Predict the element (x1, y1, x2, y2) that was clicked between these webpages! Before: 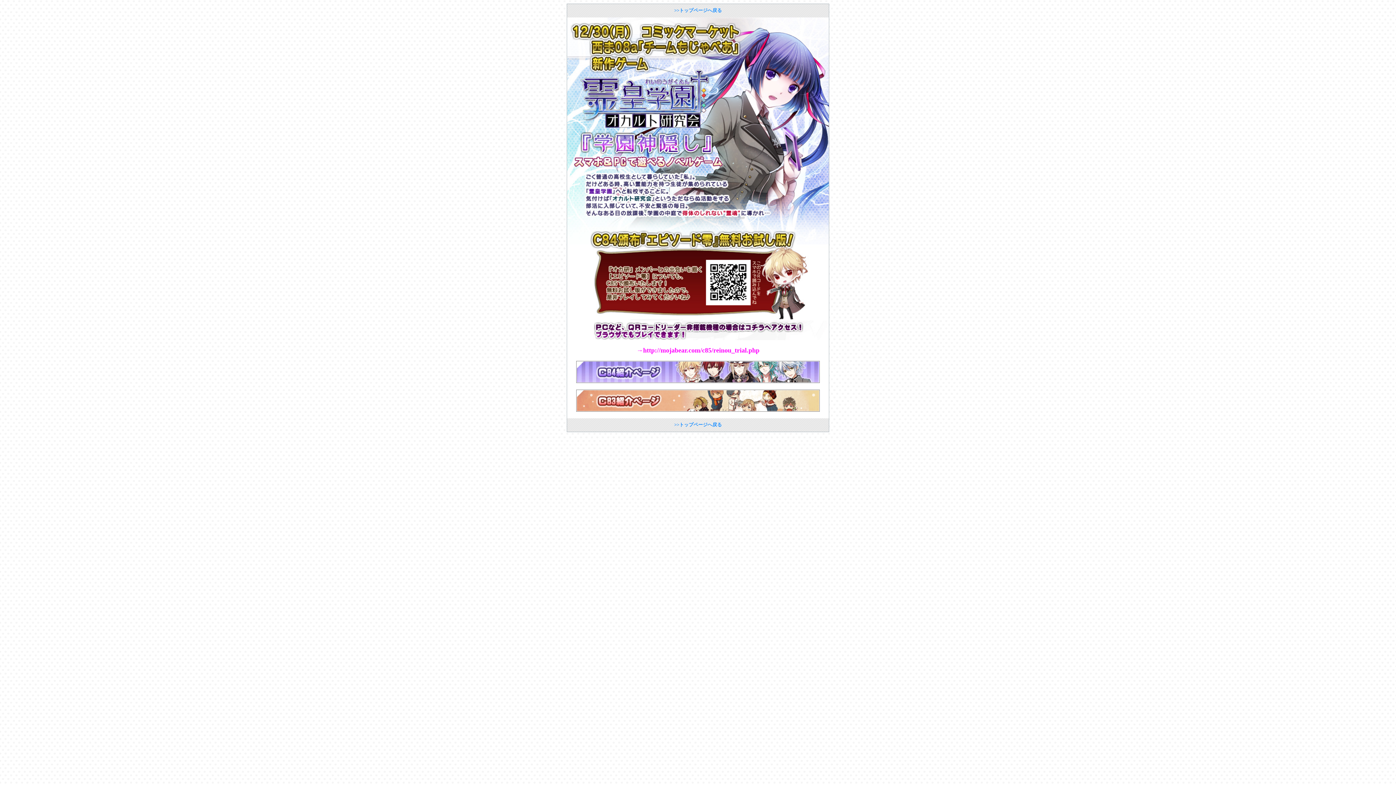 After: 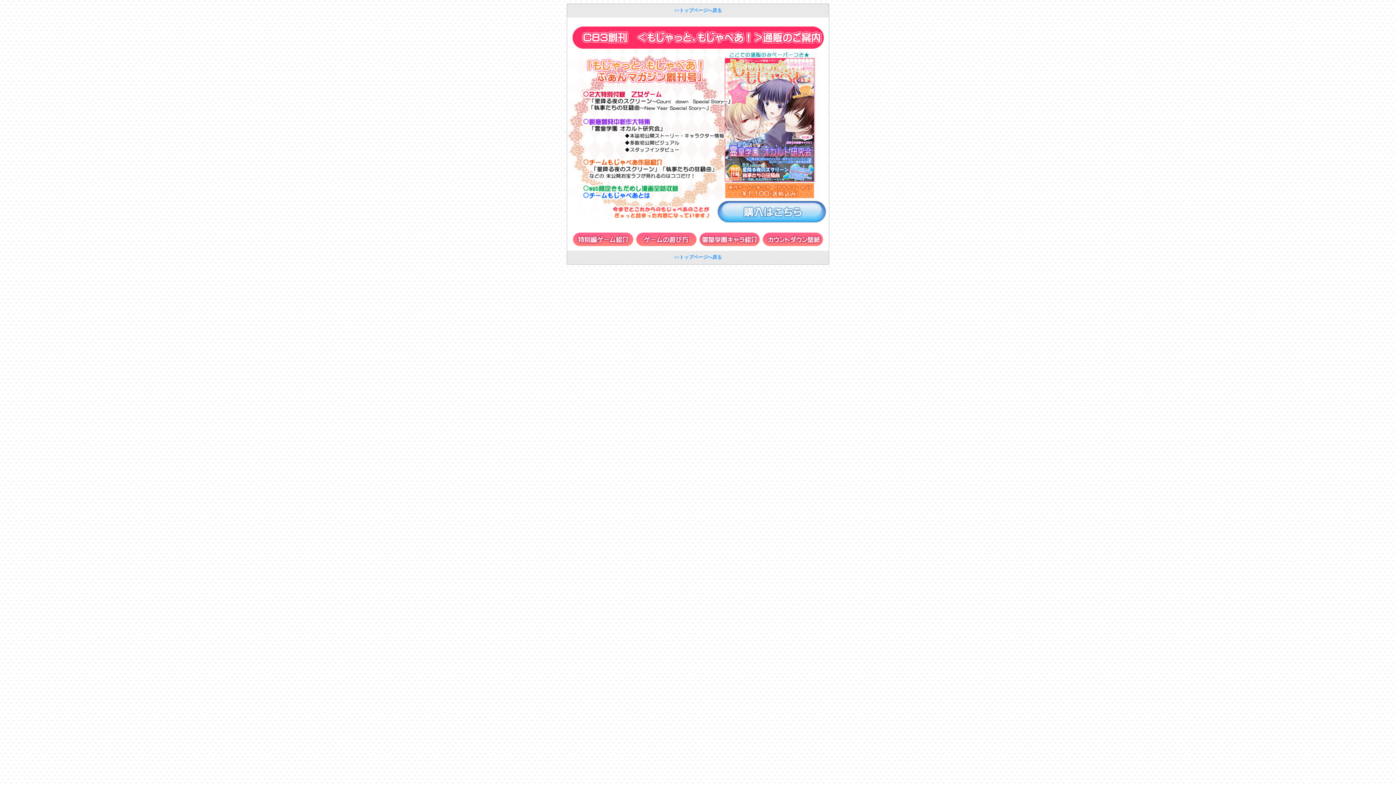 Action: bbox: (576, 406, 820, 413)